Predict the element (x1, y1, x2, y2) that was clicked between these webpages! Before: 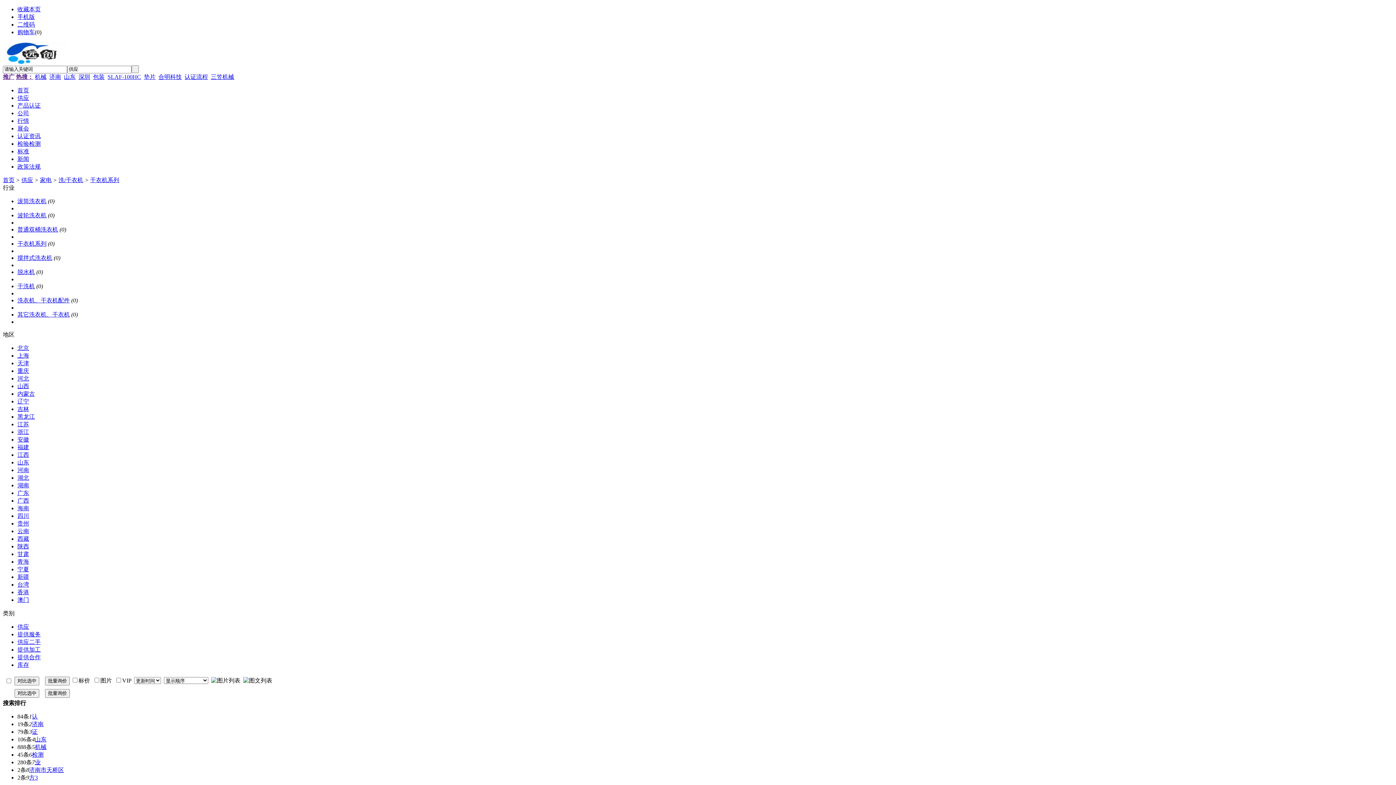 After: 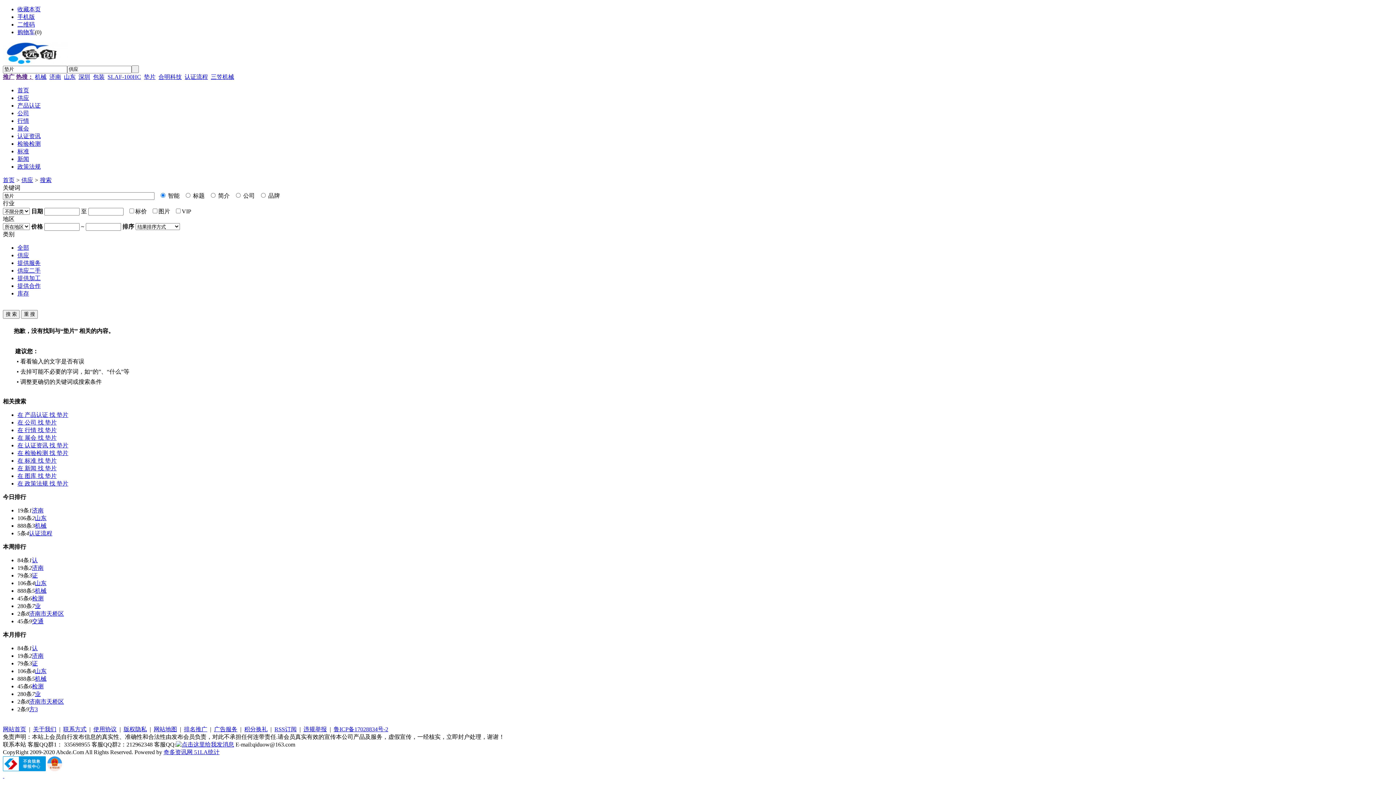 Action: bbox: (144, 73, 155, 79) label: 垫片